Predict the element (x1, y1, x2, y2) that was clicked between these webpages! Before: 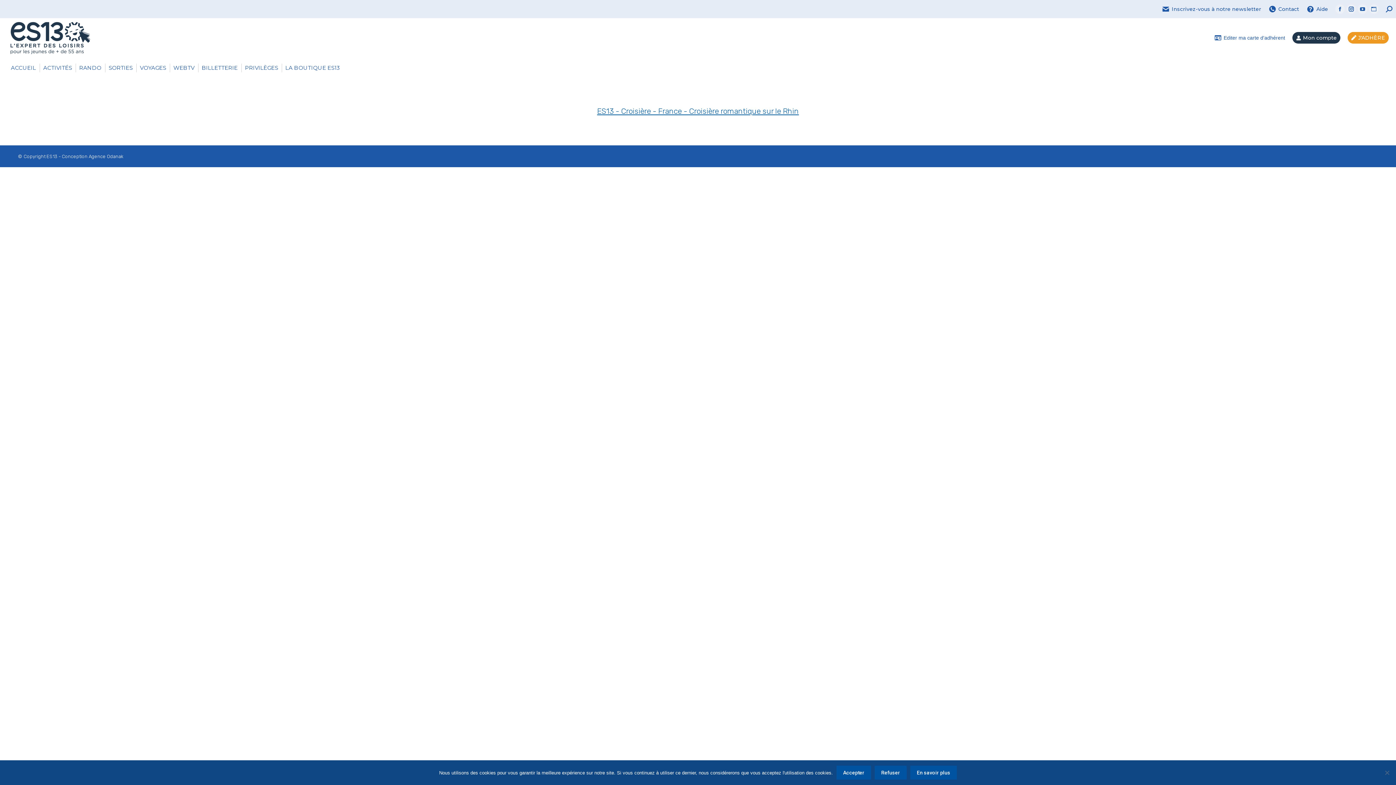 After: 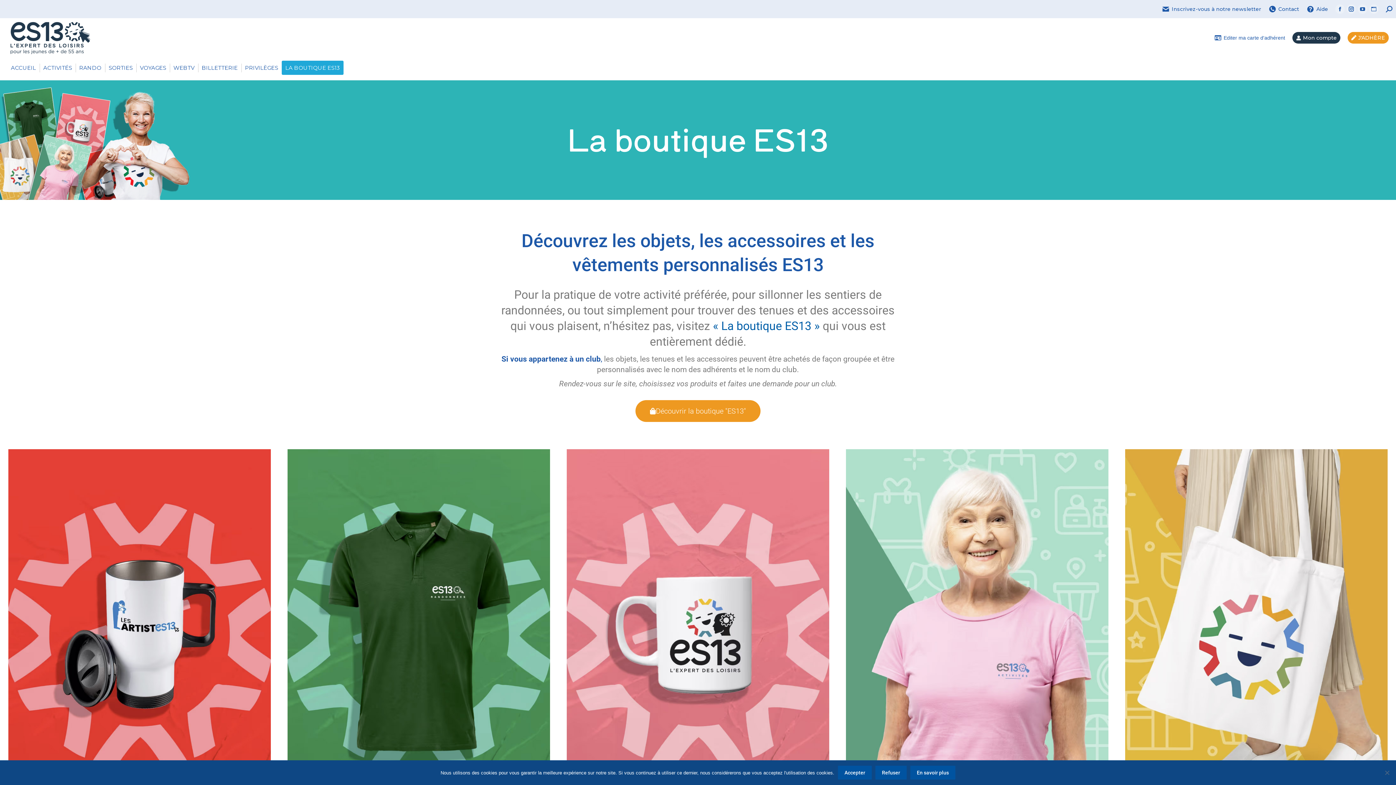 Action: label: LA BOUTIQUE ES13 bbox: (281, 60, 343, 74)